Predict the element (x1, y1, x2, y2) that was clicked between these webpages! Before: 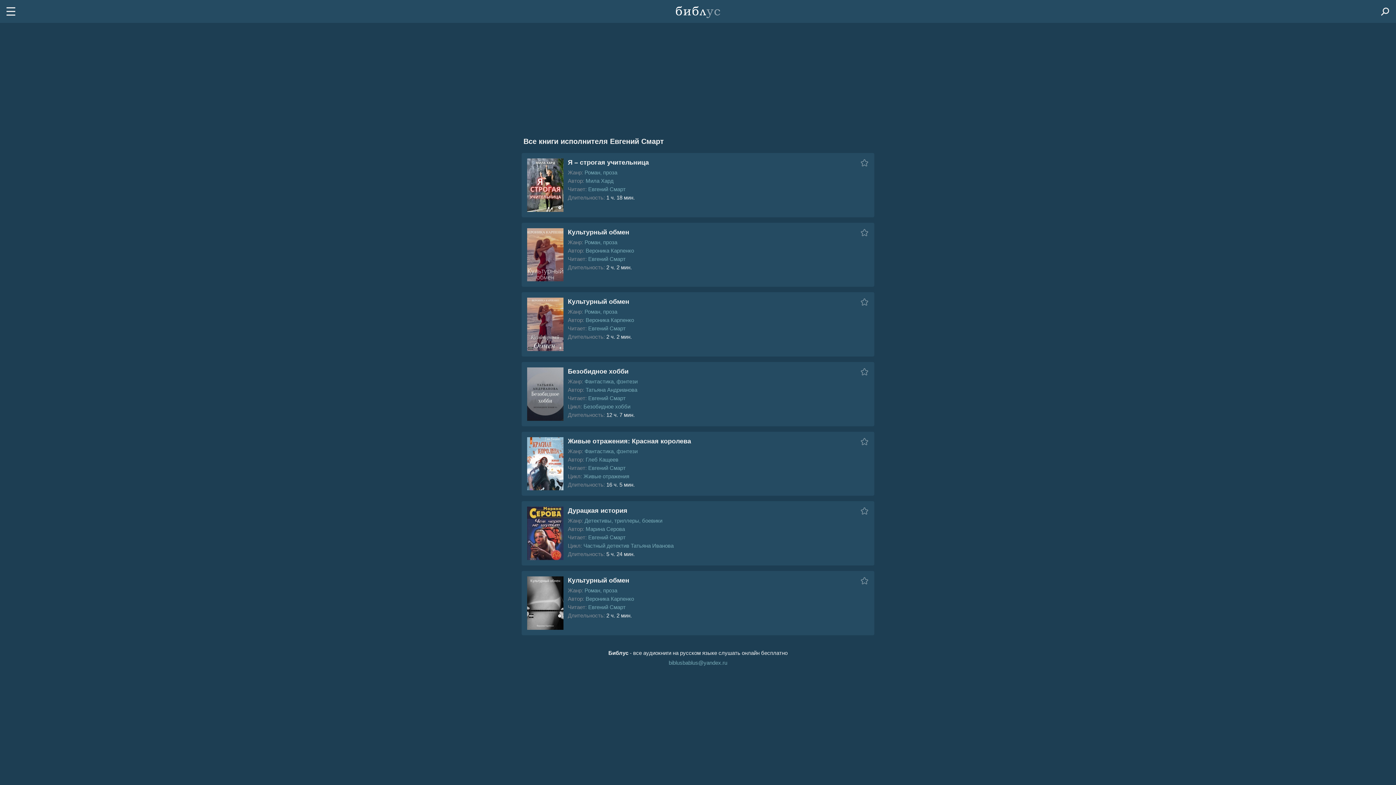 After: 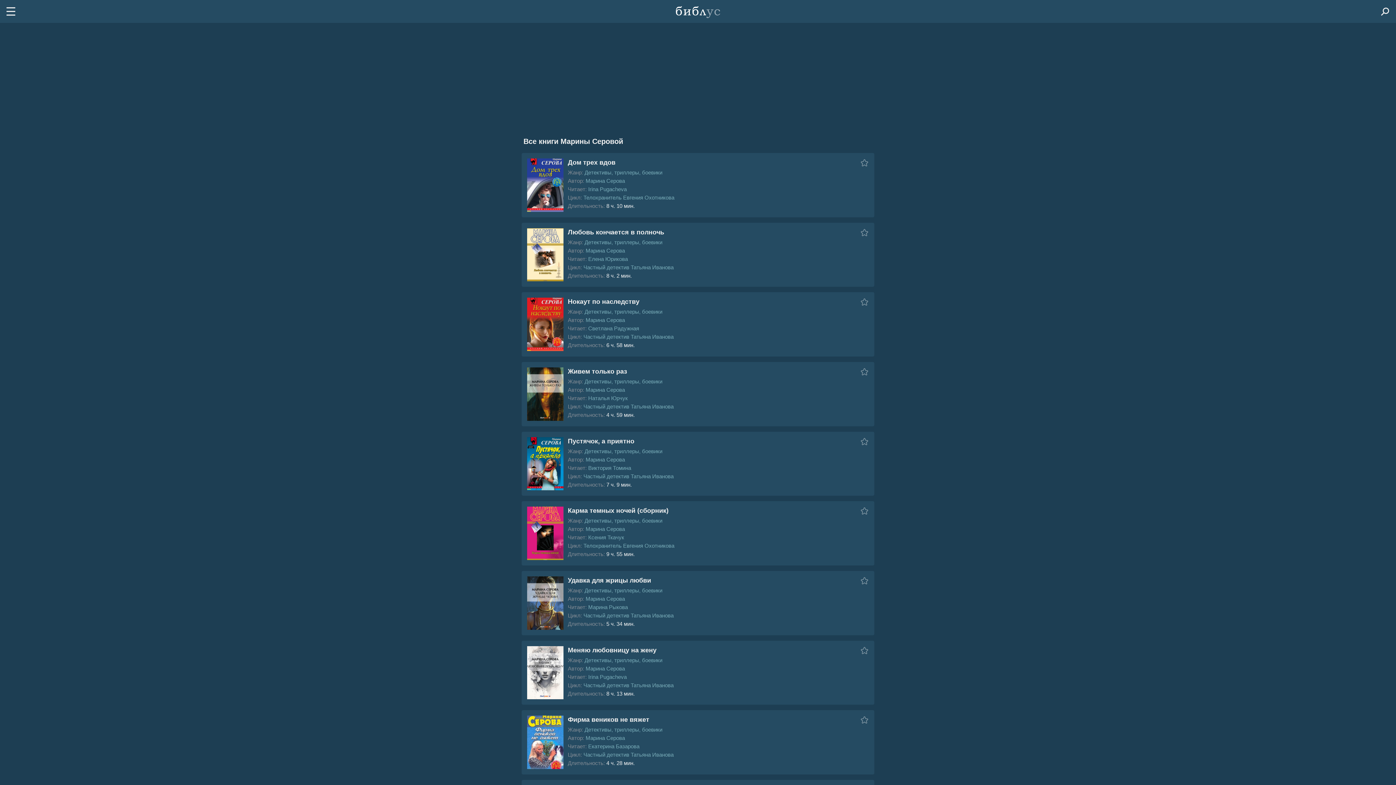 Action: bbox: (585, 526, 625, 532) label: Марина Серова